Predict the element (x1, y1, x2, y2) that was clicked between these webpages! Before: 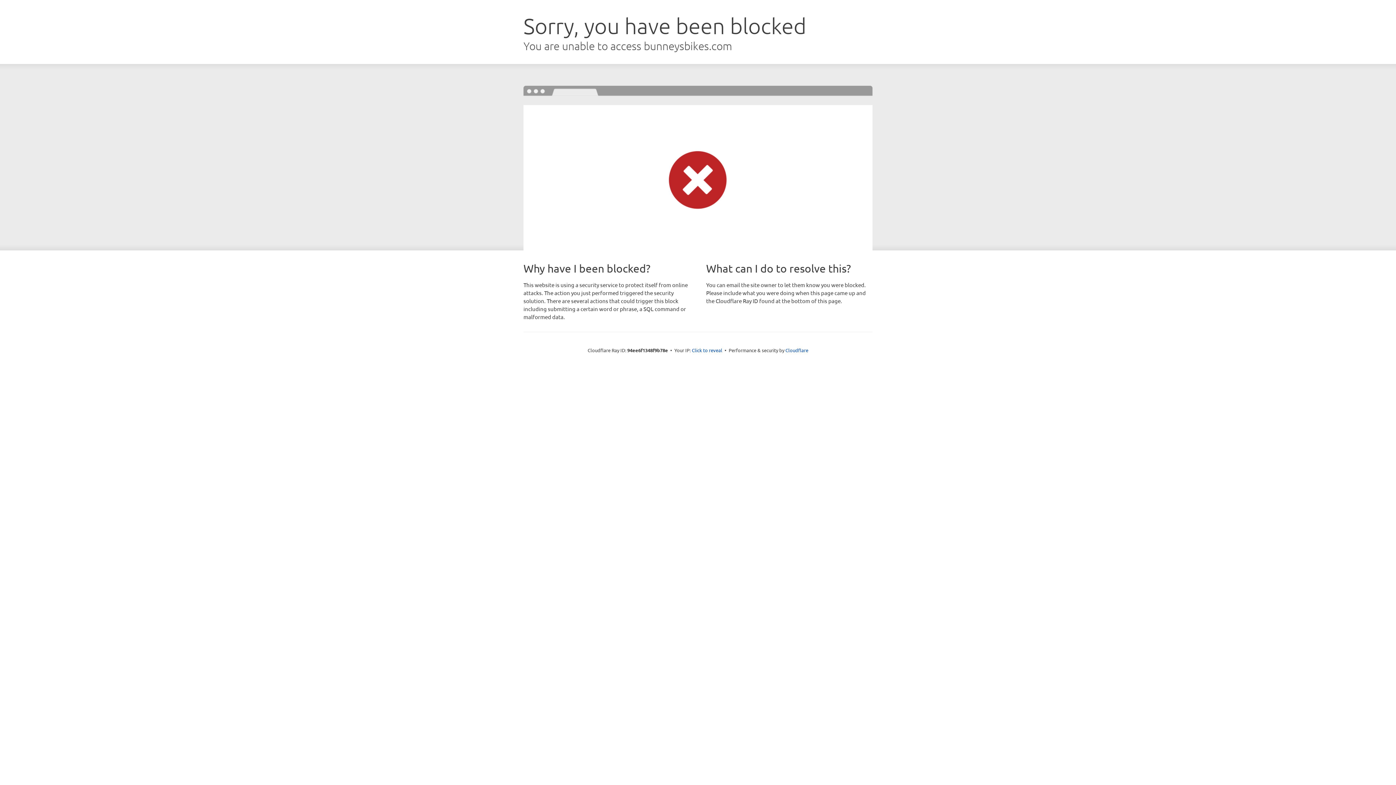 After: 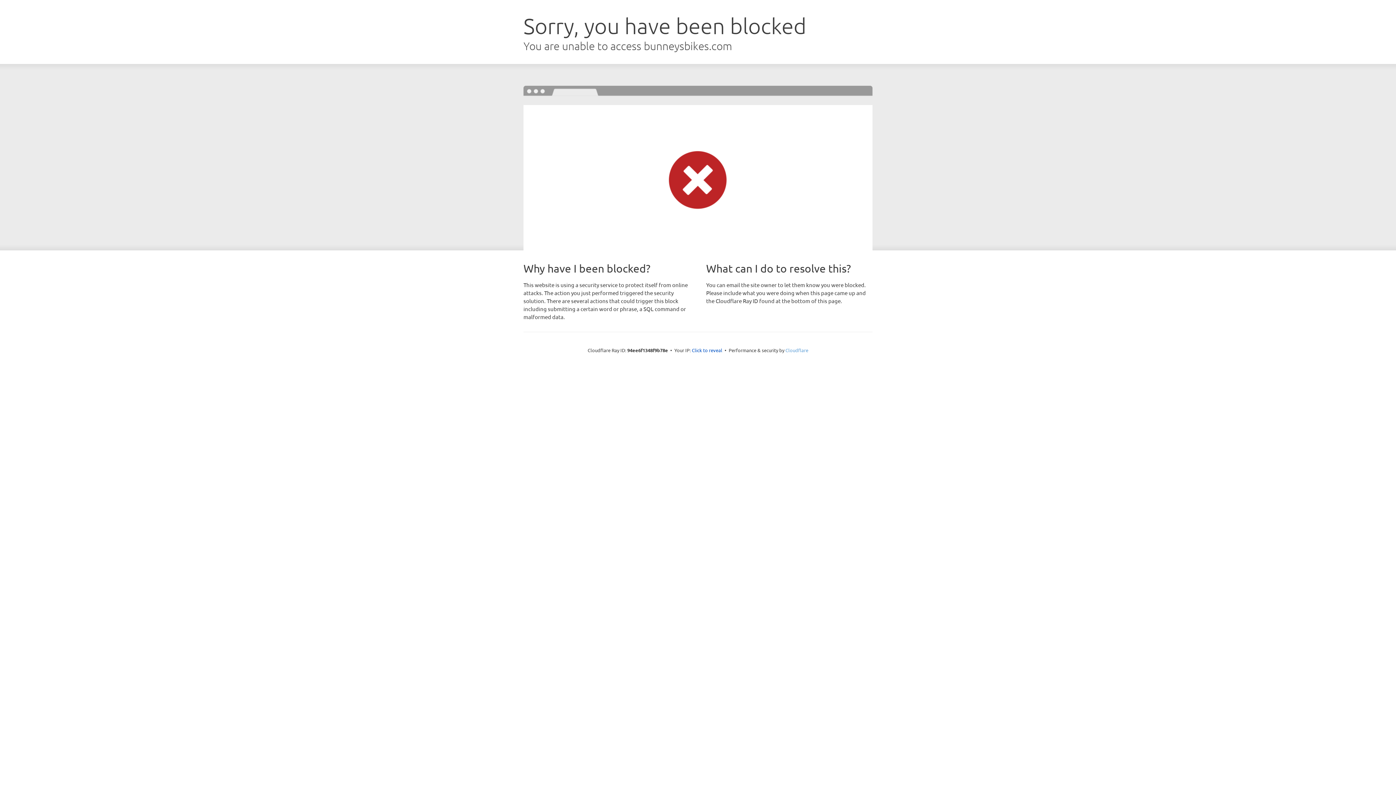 Action: label: Cloudflare bbox: (785, 347, 808, 353)